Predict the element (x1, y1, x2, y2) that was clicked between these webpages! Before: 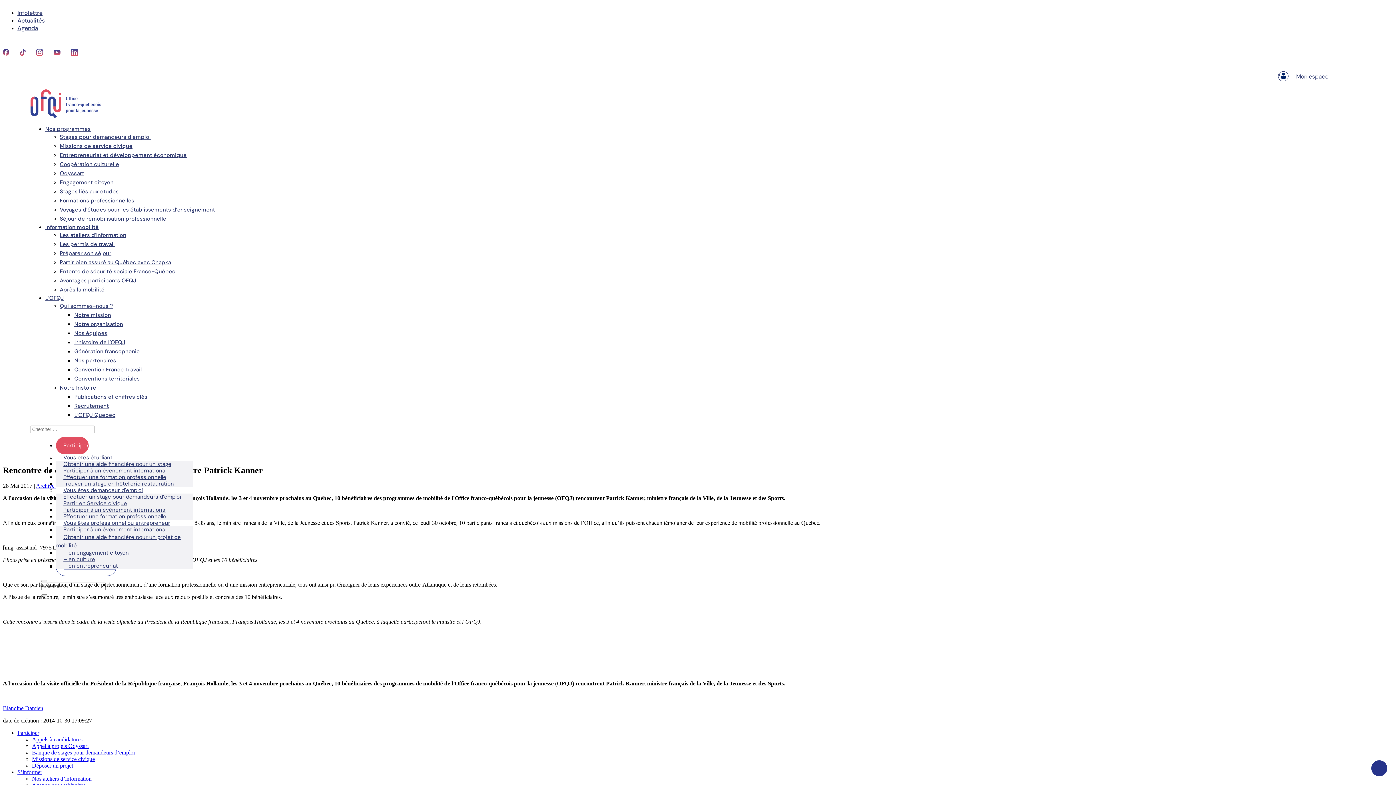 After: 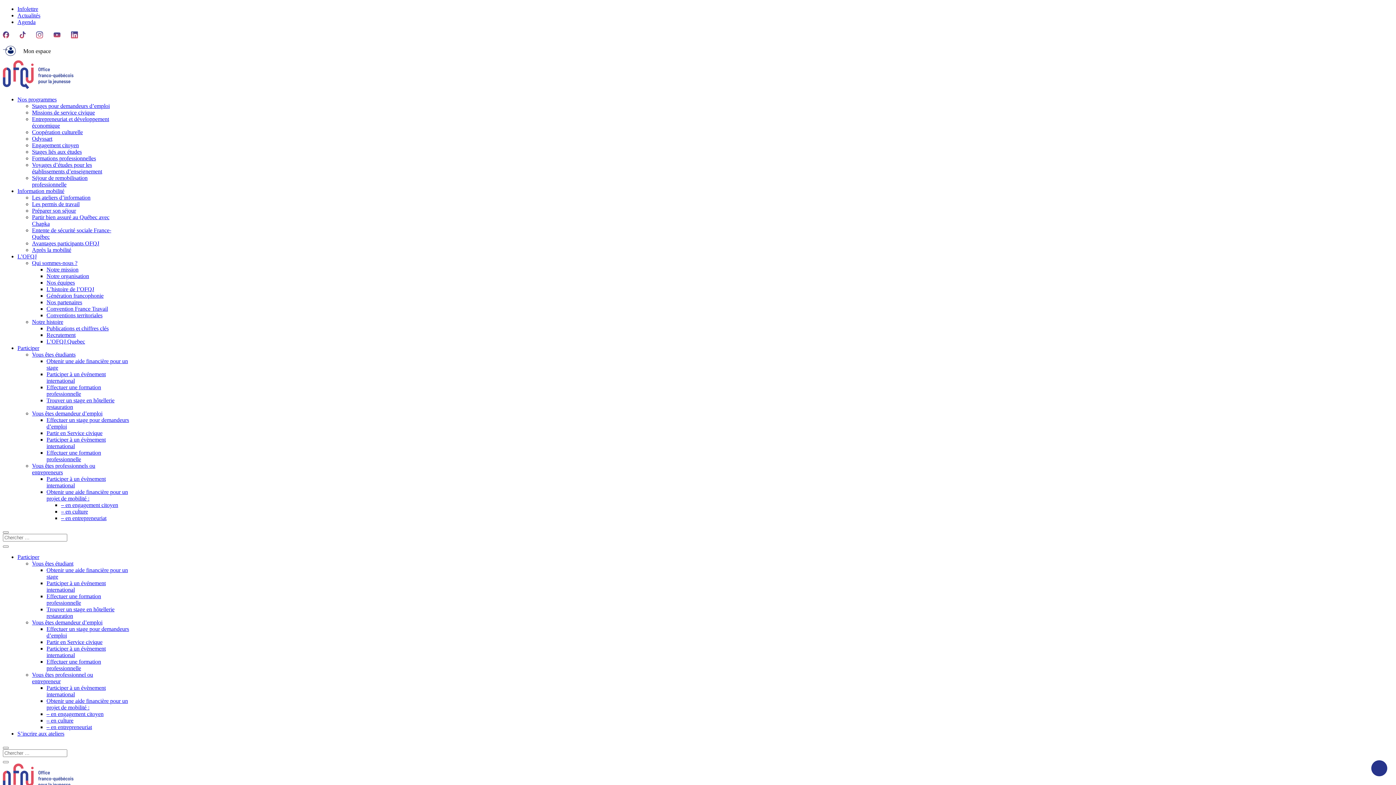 Action: bbox: (32, 749, 134, 755) label: Banque de stages pour demandeurs d’emploi